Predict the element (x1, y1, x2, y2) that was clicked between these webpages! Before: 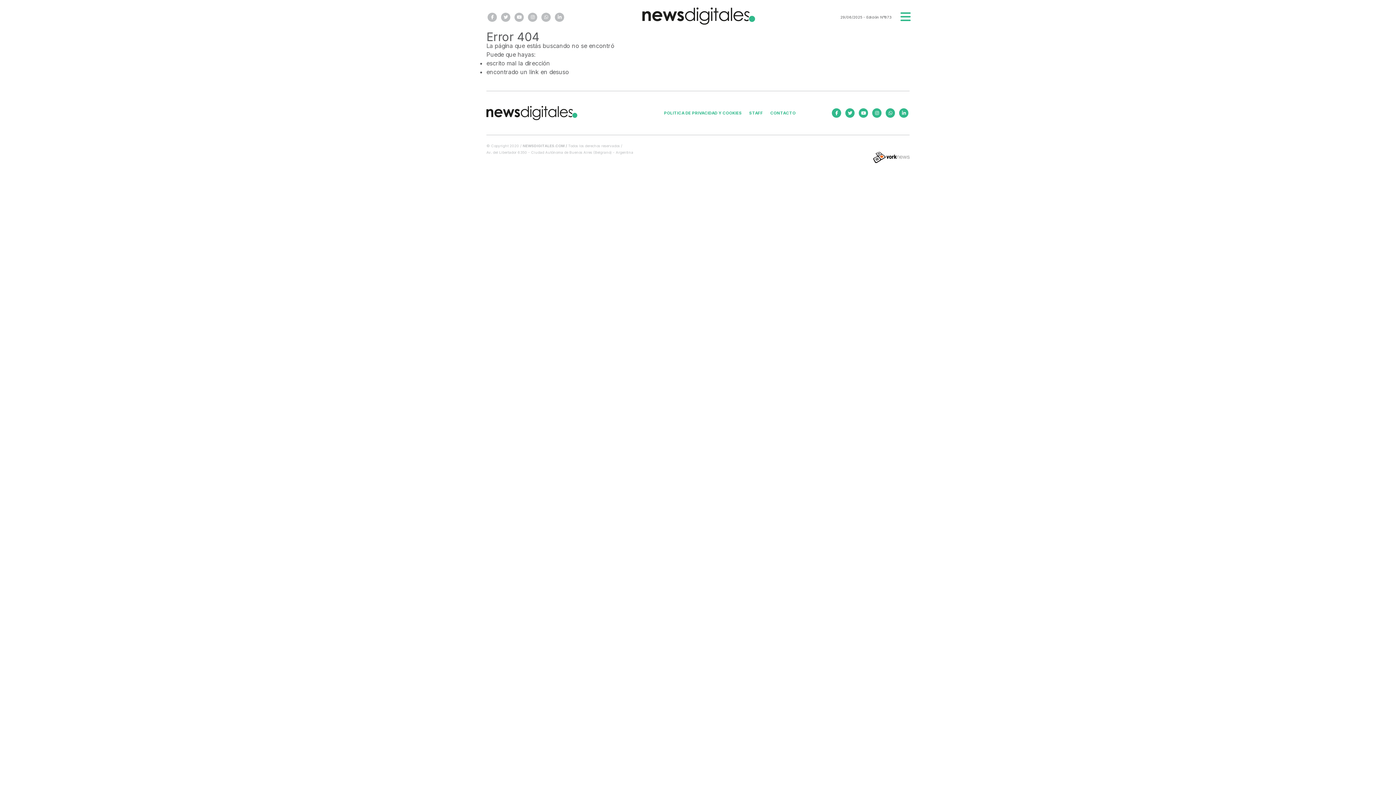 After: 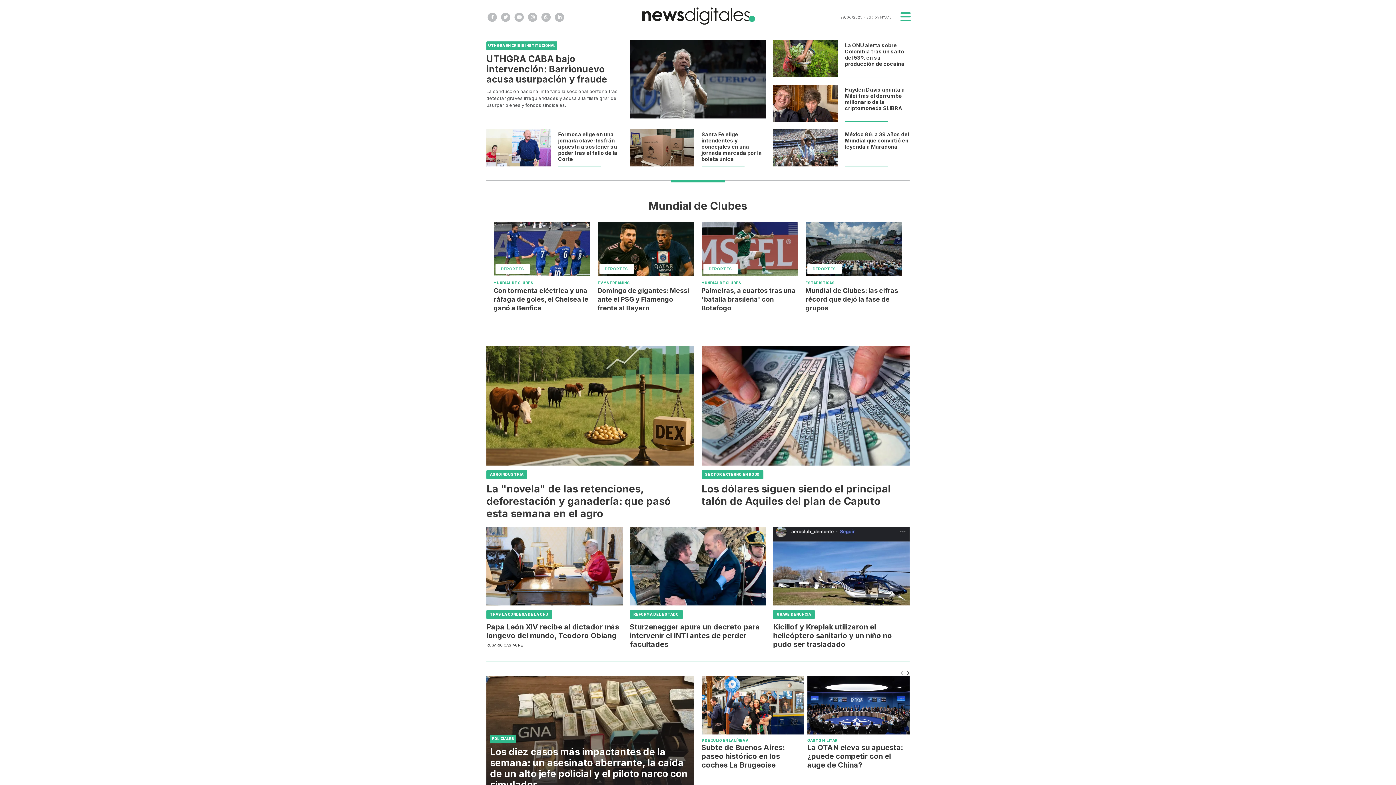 Action: bbox: (486, 105, 587, 120)